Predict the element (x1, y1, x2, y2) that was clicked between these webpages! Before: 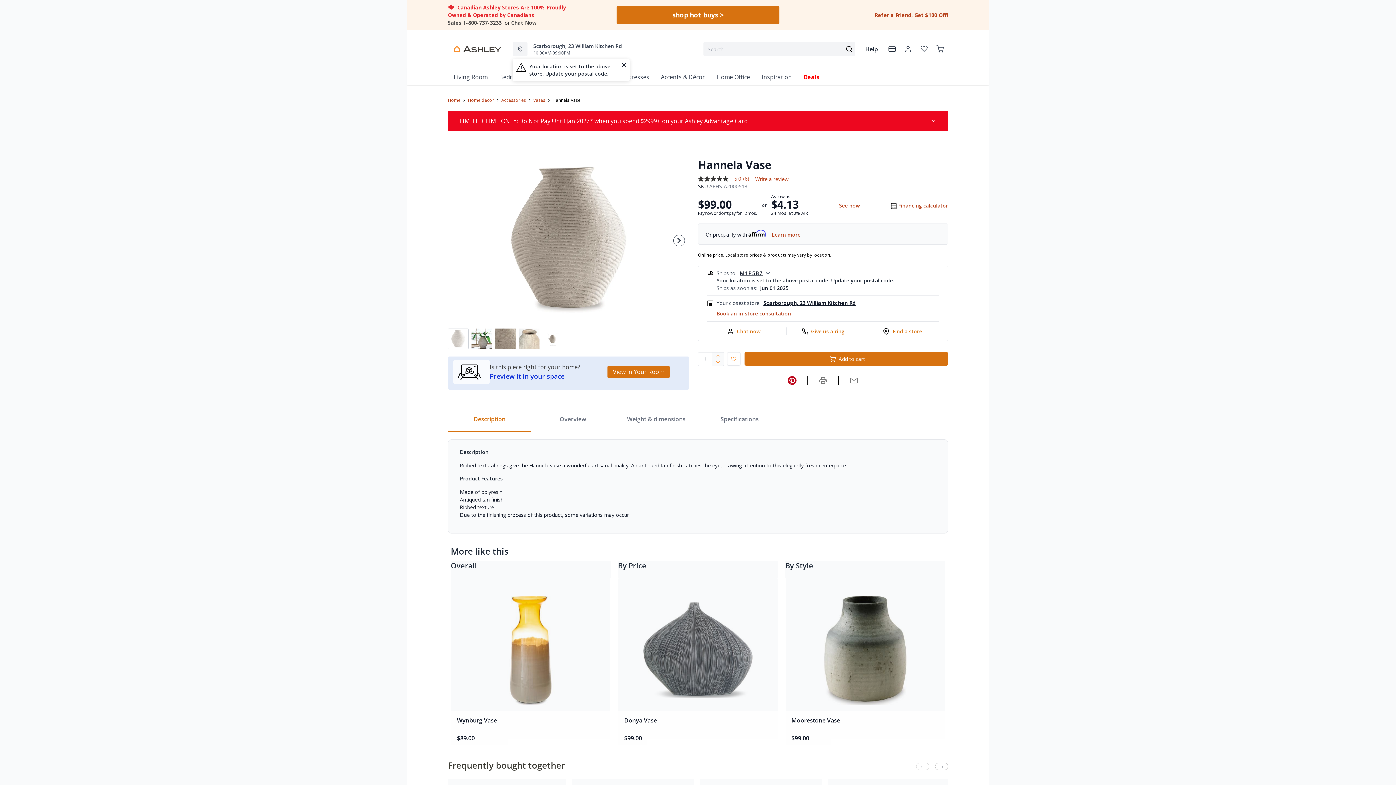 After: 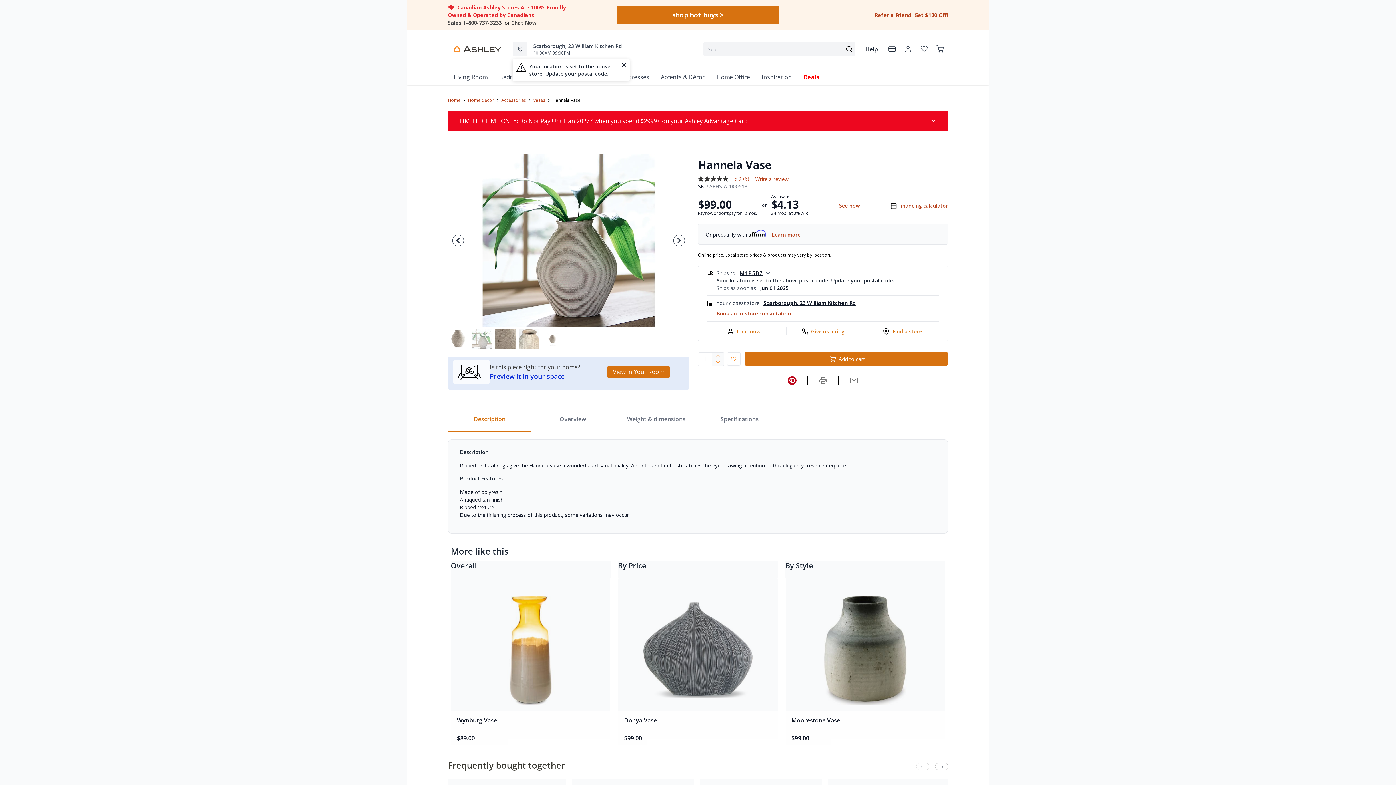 Action: label: Hannela Vase bbox: (471, 328, 492, 349)